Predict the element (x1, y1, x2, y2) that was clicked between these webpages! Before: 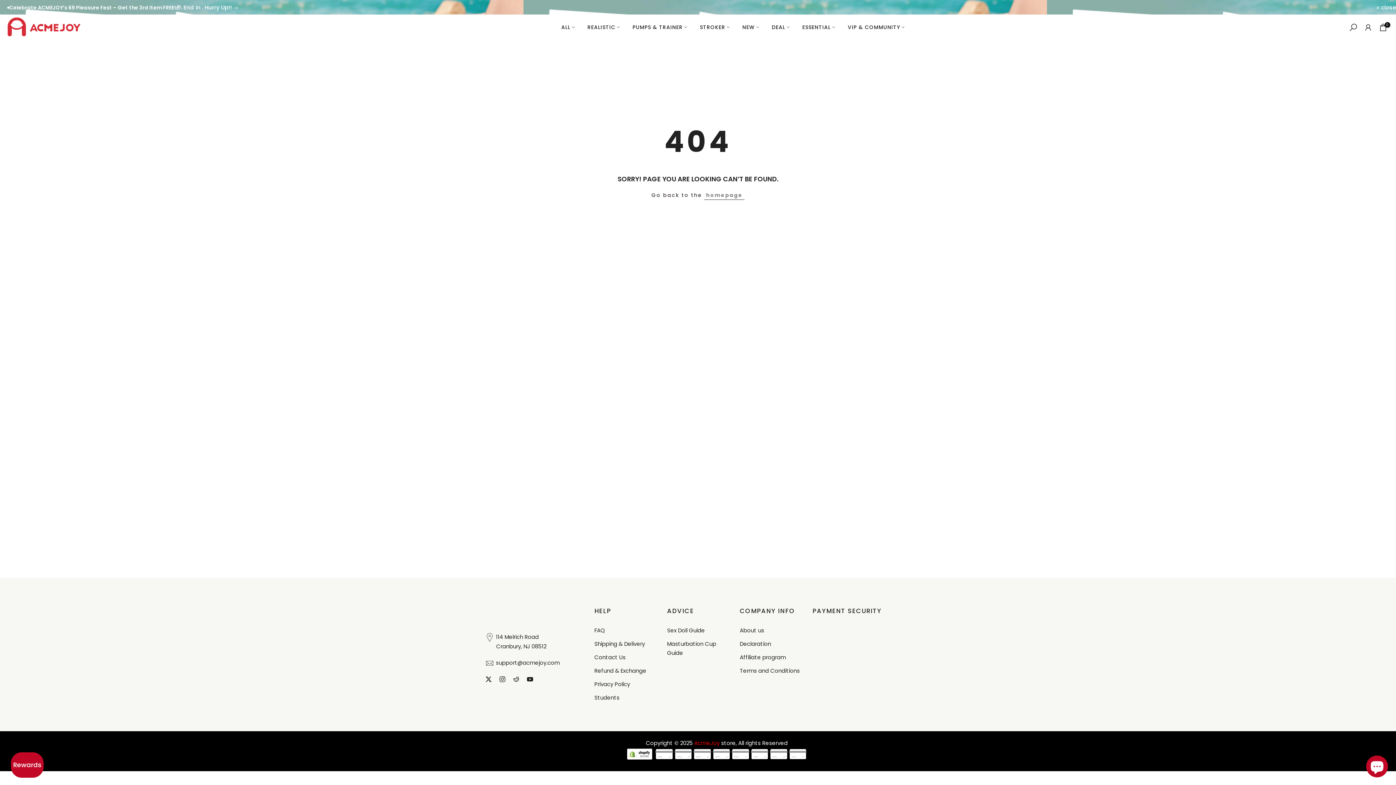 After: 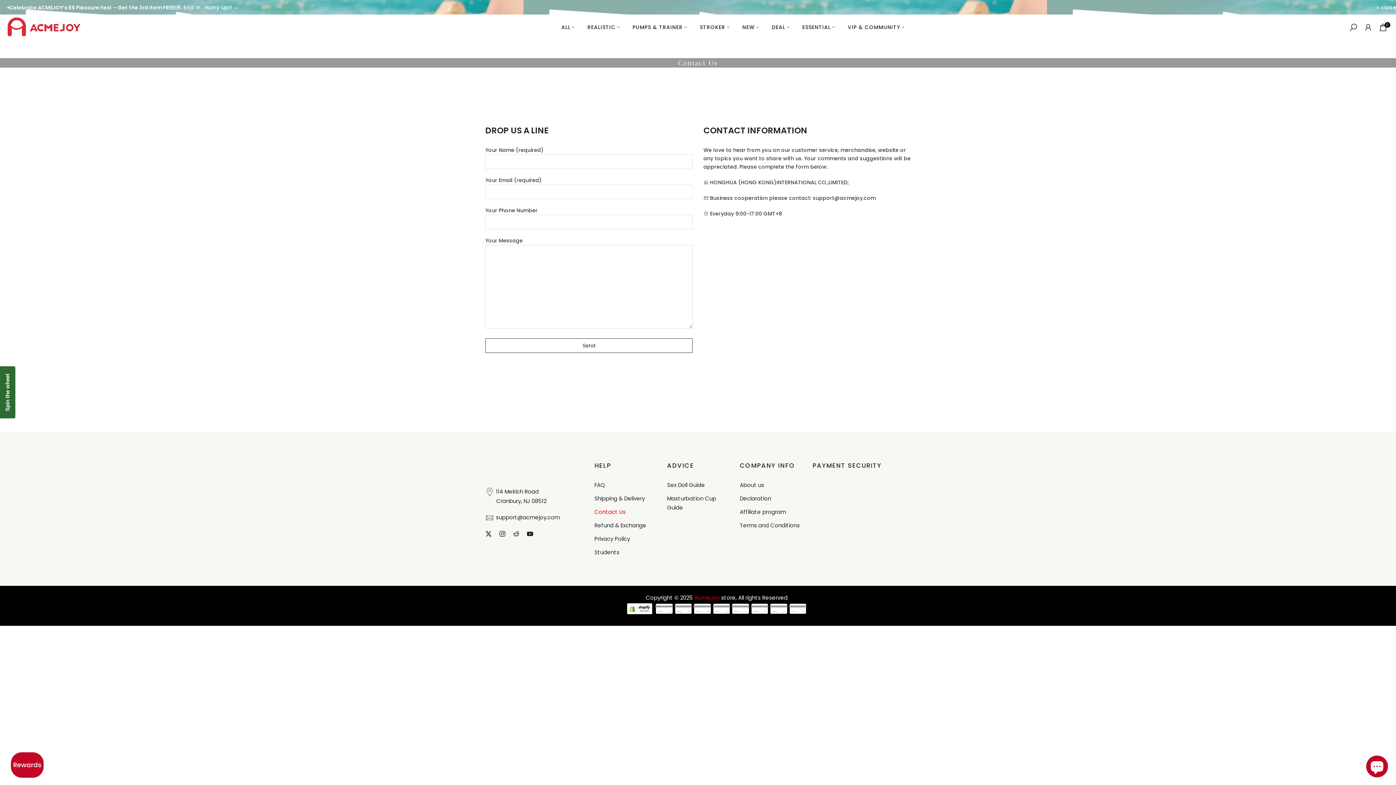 Action: bbox: (594, 653, 625, 661) label: Contact Us